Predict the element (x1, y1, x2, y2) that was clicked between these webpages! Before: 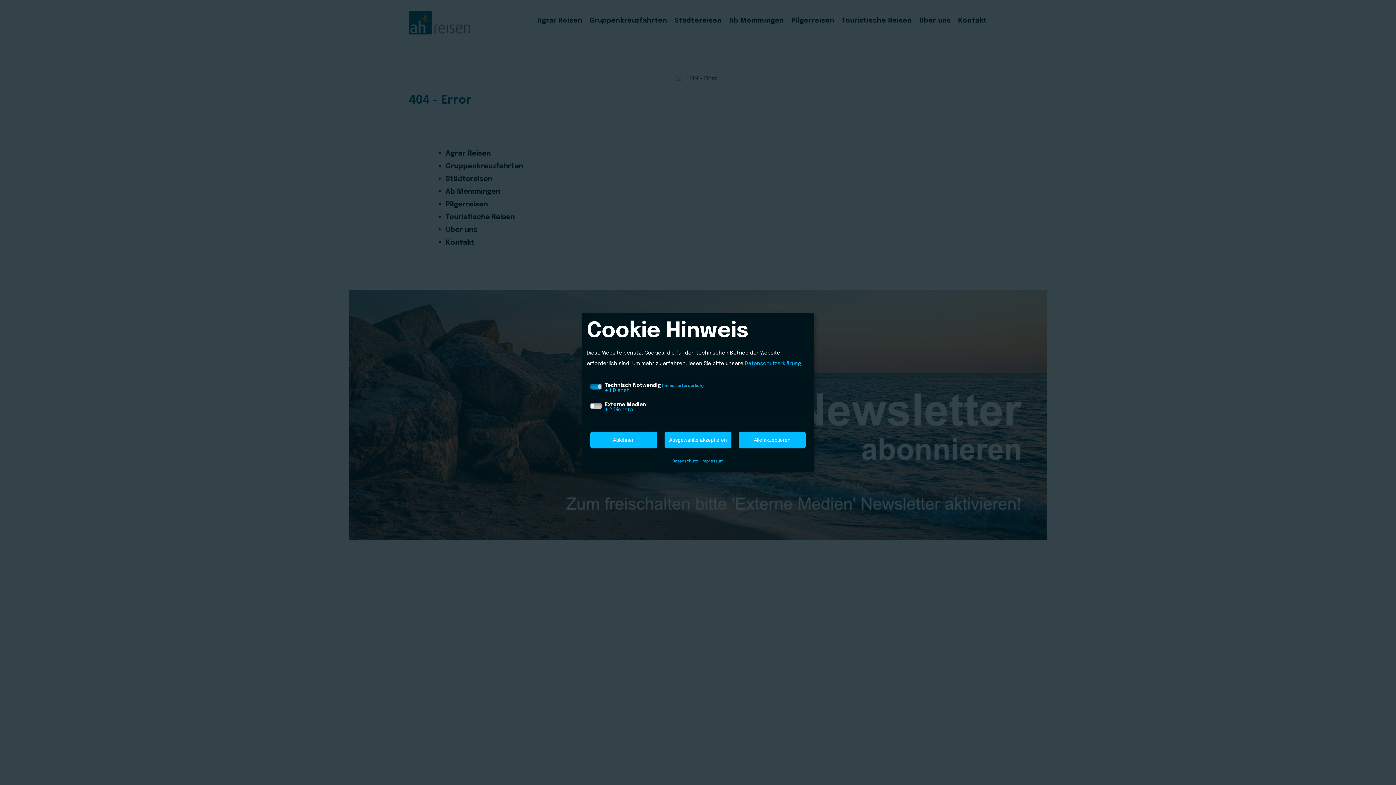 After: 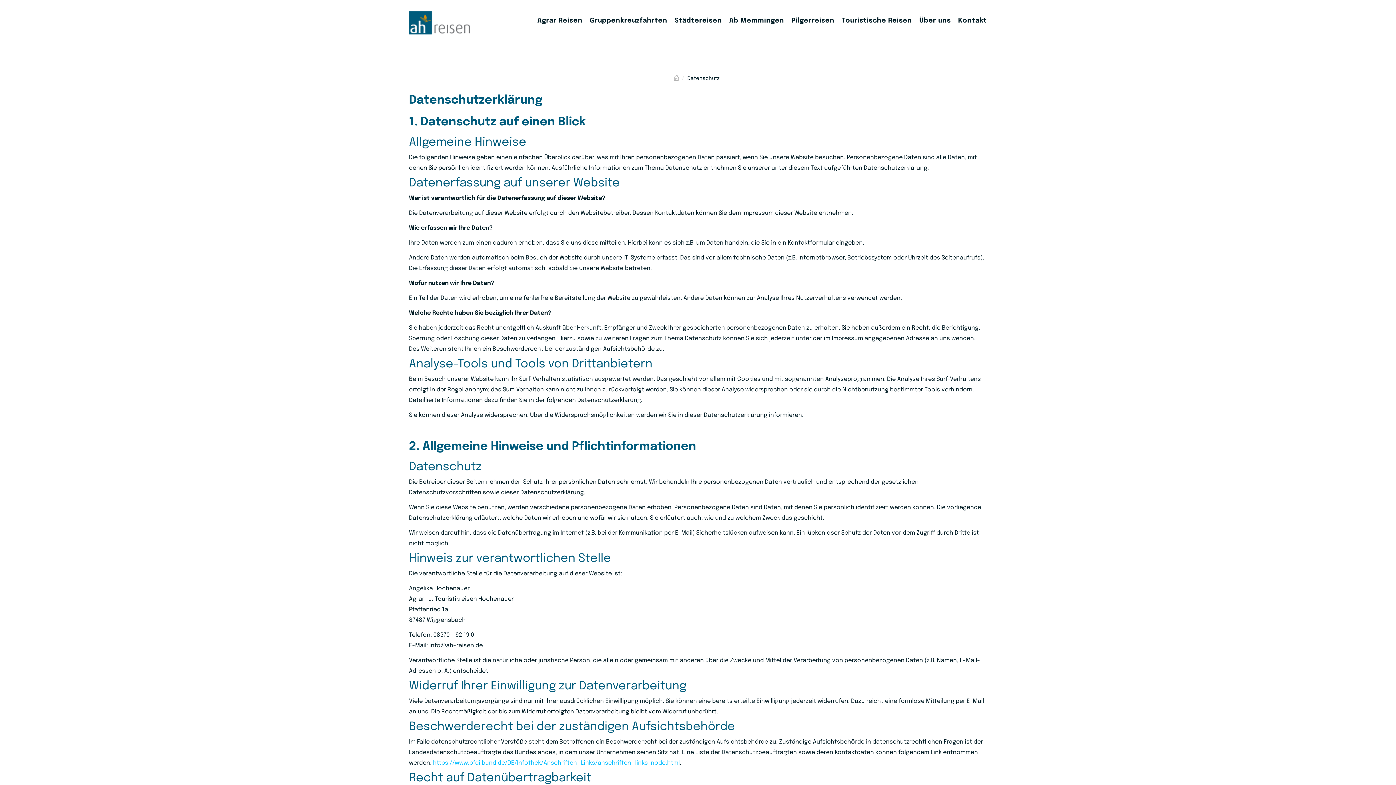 Action: bbox: (672, 456, 698, 467) label: Datenschutz